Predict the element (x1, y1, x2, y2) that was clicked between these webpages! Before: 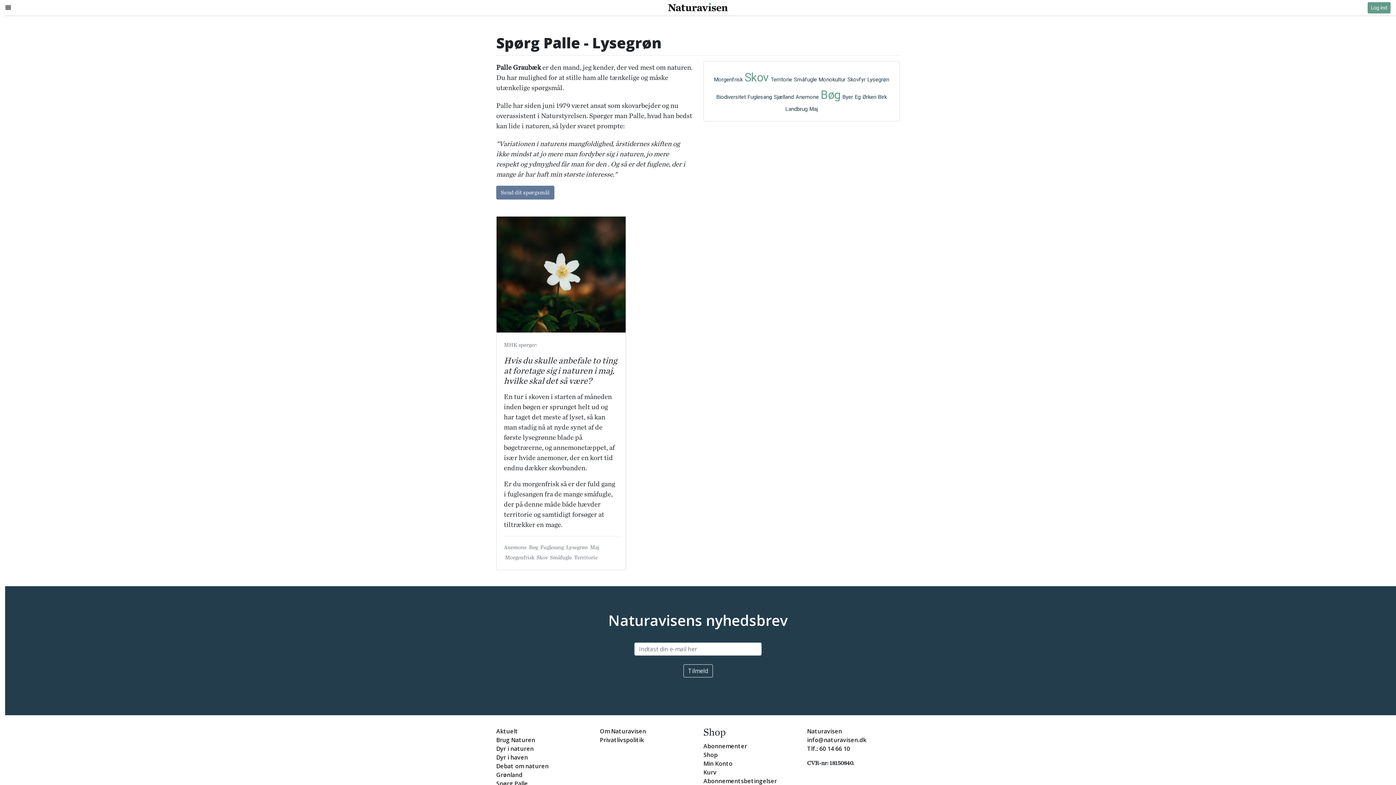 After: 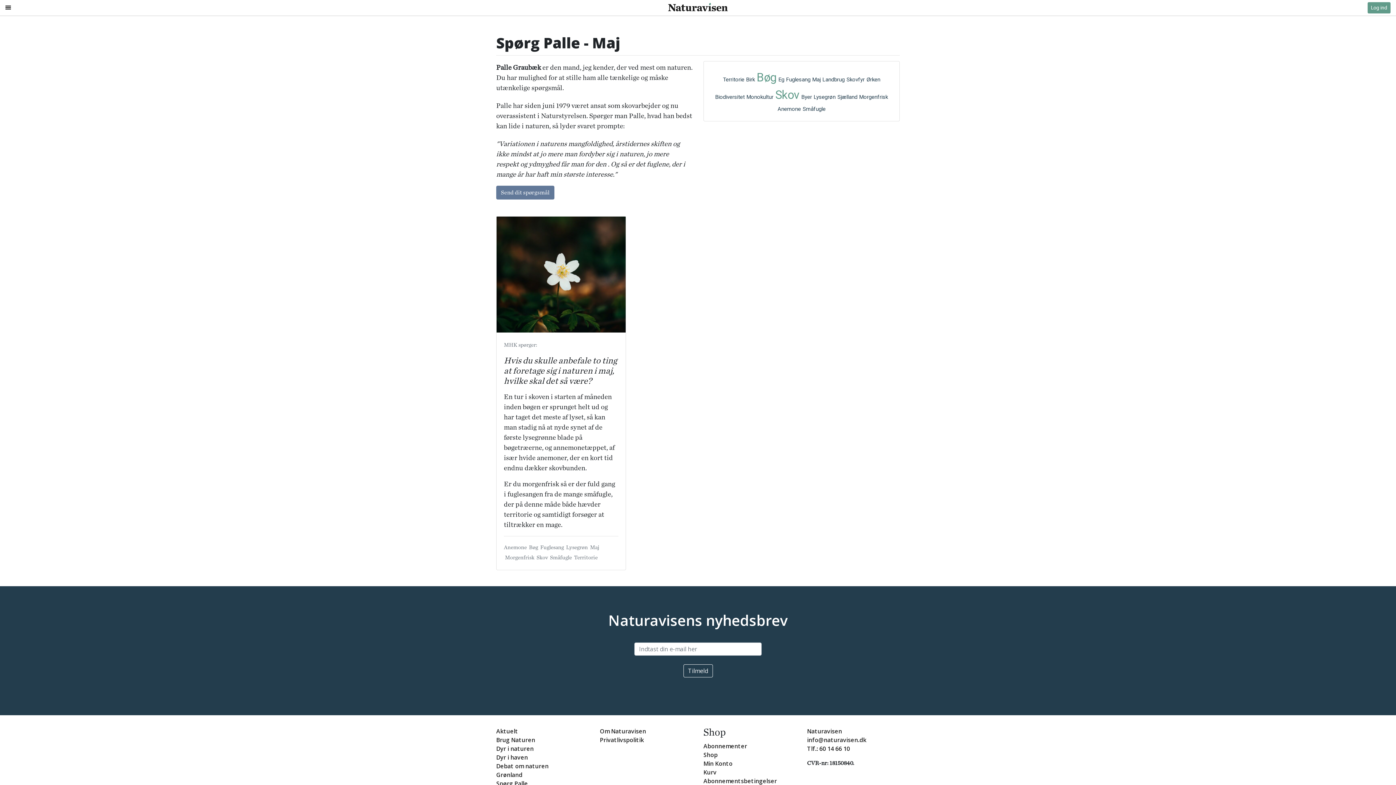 Action: bbox: (590, 544, 599, 550) label: Maj